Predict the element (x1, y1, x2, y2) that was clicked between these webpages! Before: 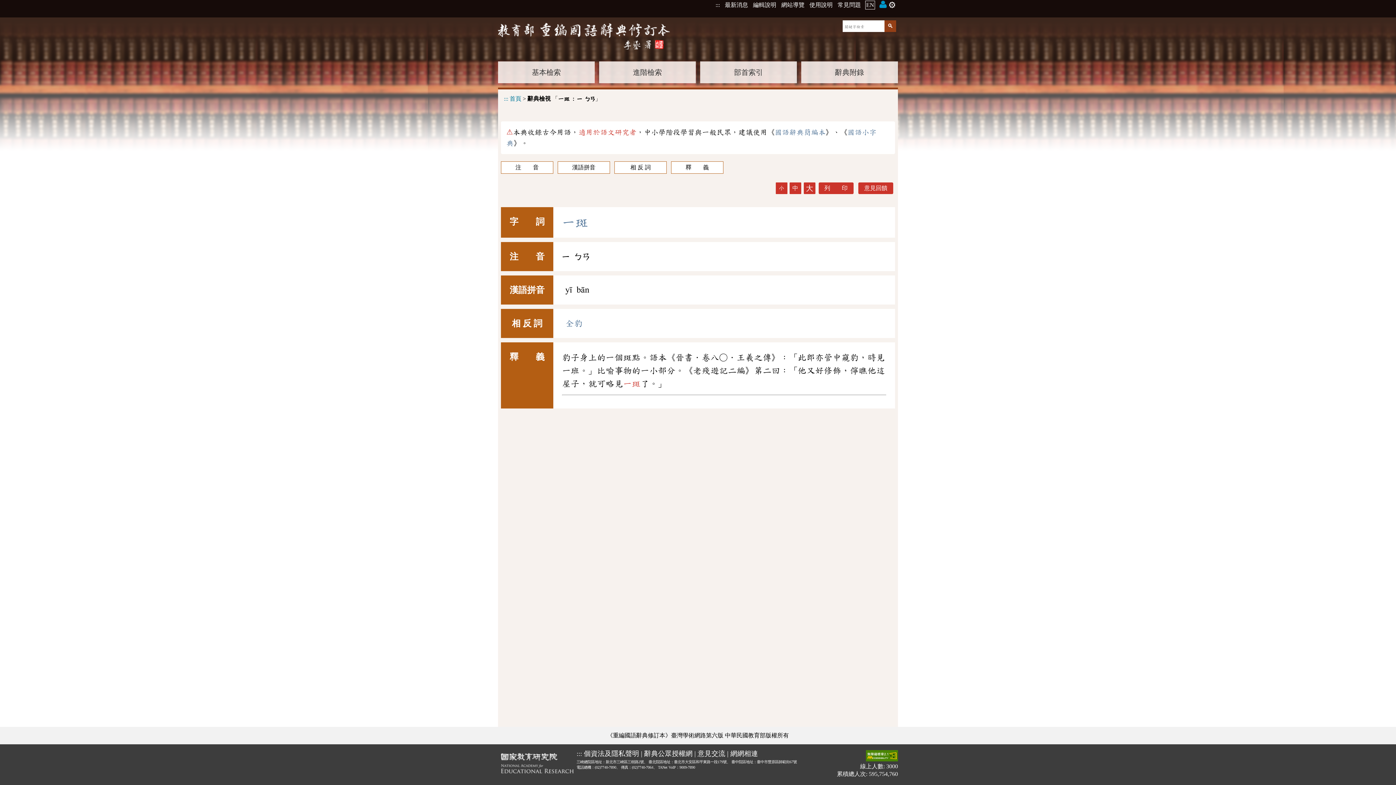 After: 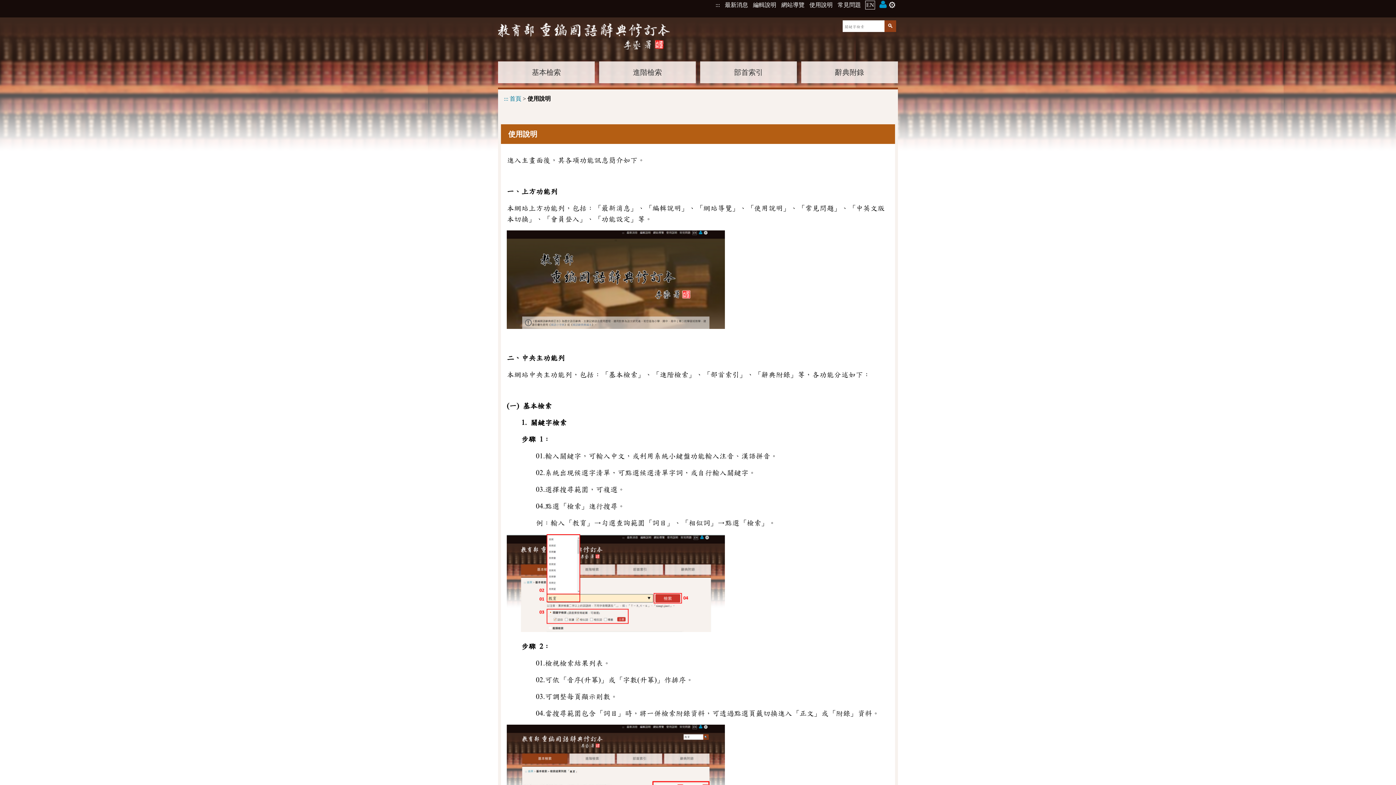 Action: label: 使用說明 bbox: (809, 0, 833, 8)